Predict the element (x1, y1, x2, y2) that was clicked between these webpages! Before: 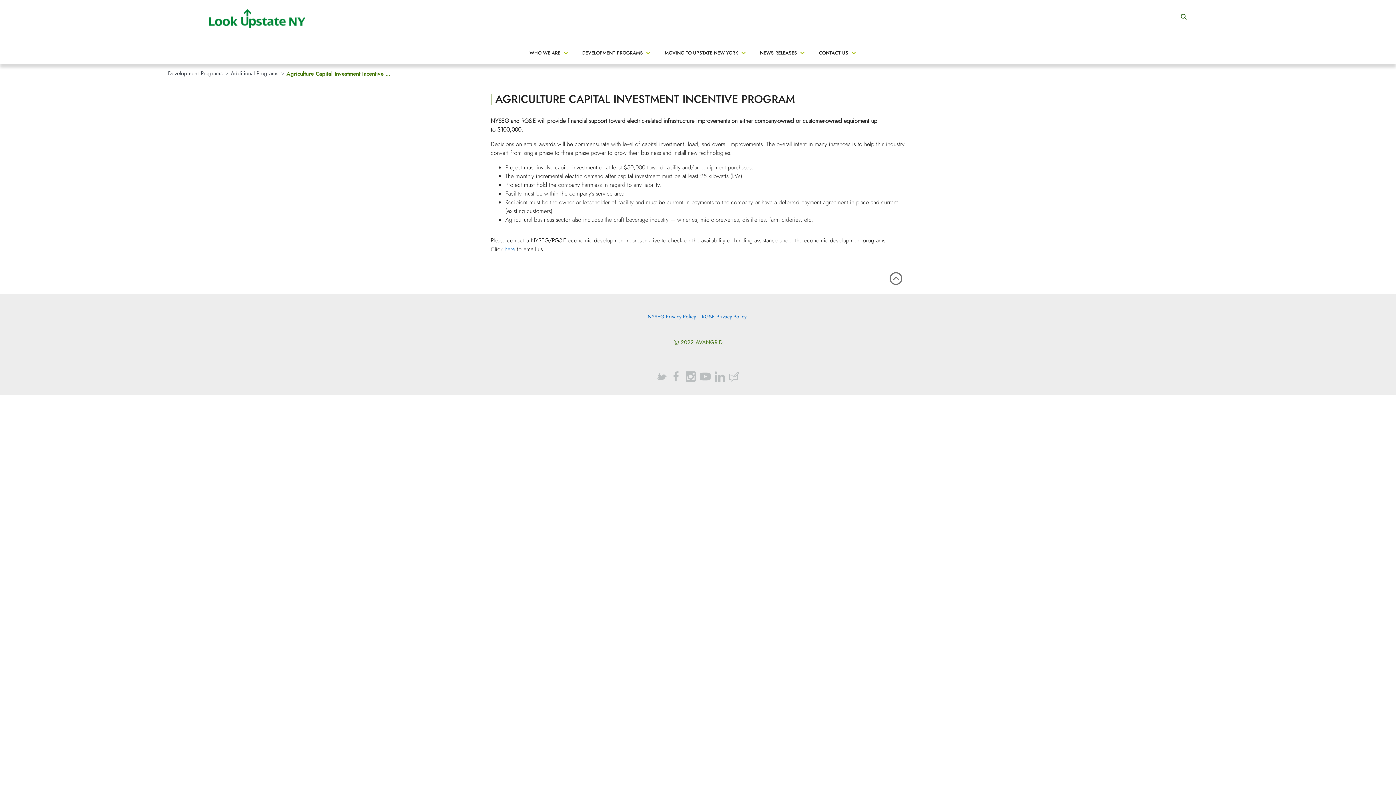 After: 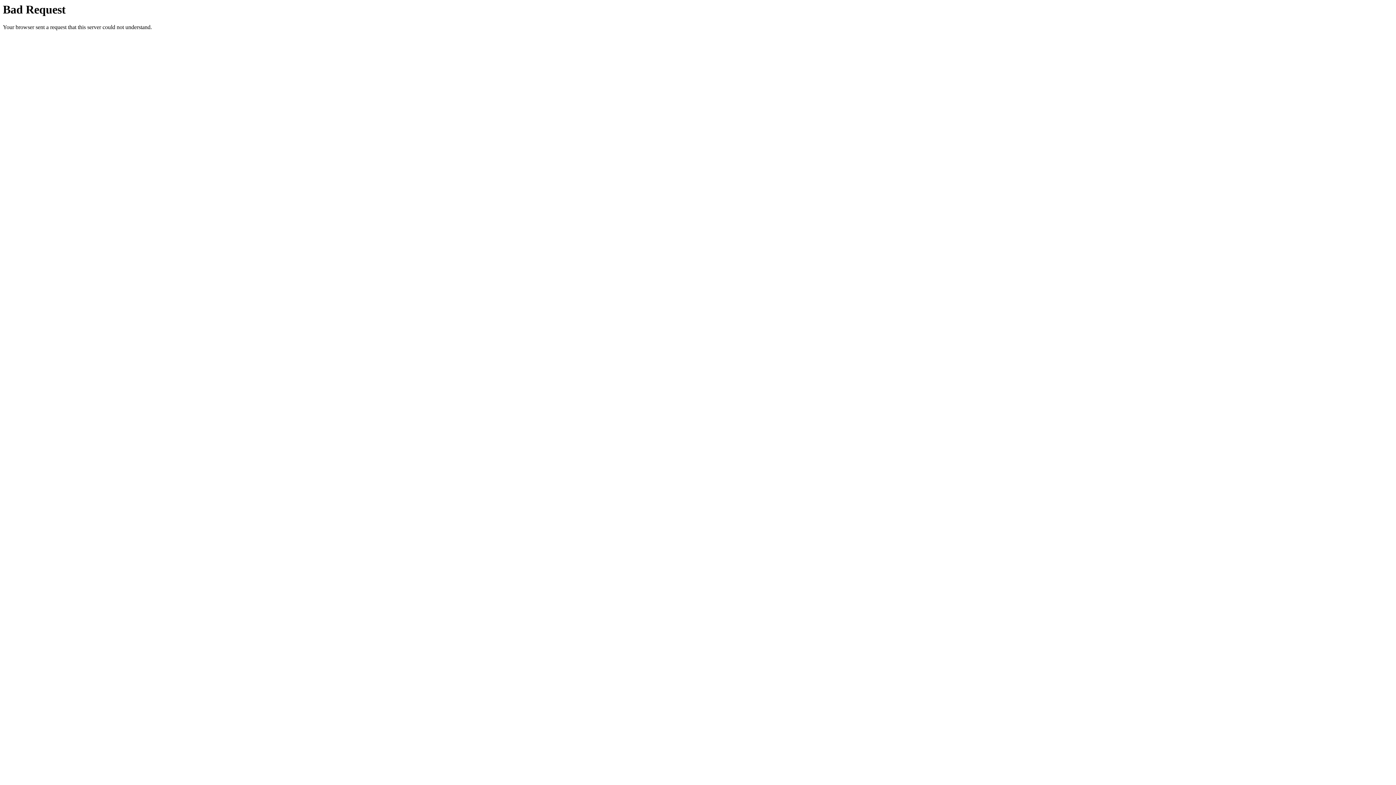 Action: bbox: (729, 371, 740, 381)